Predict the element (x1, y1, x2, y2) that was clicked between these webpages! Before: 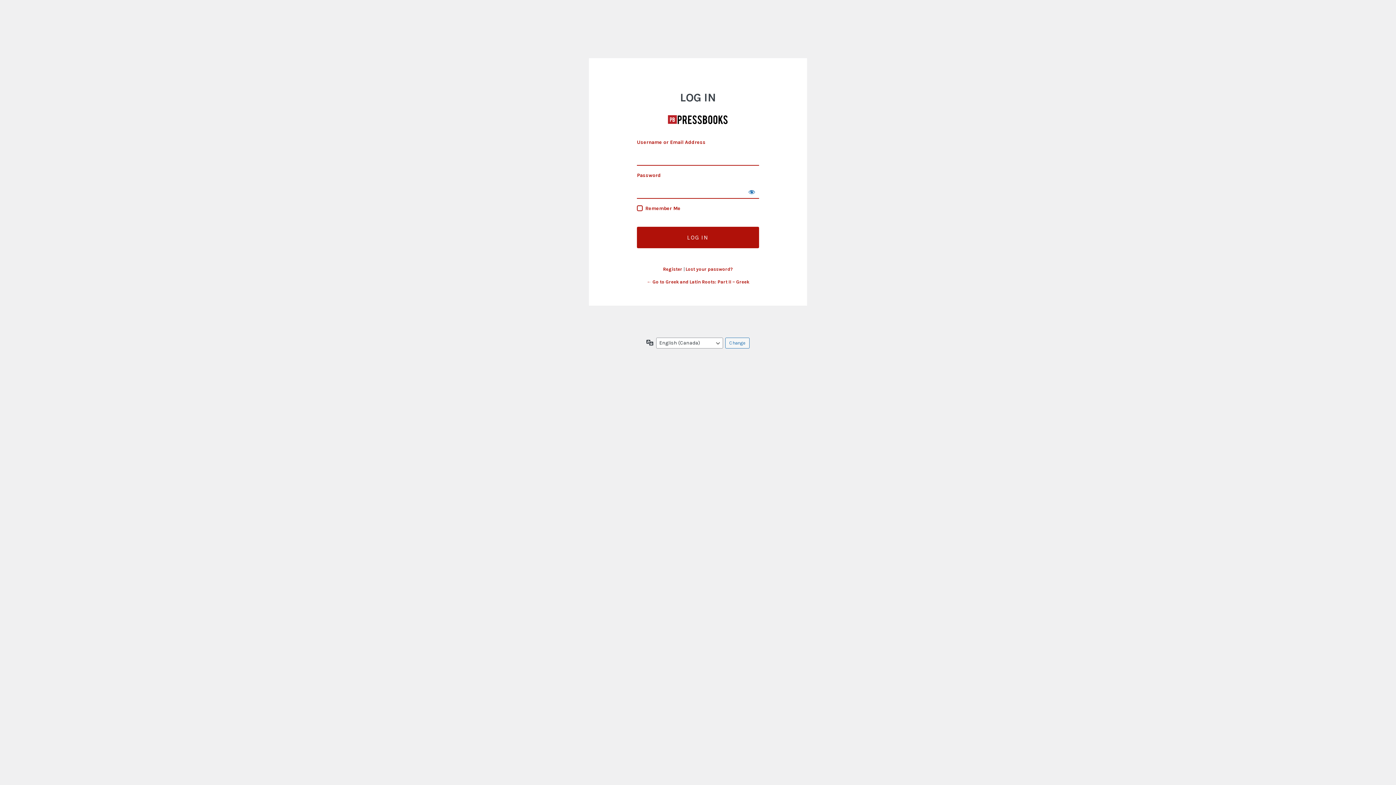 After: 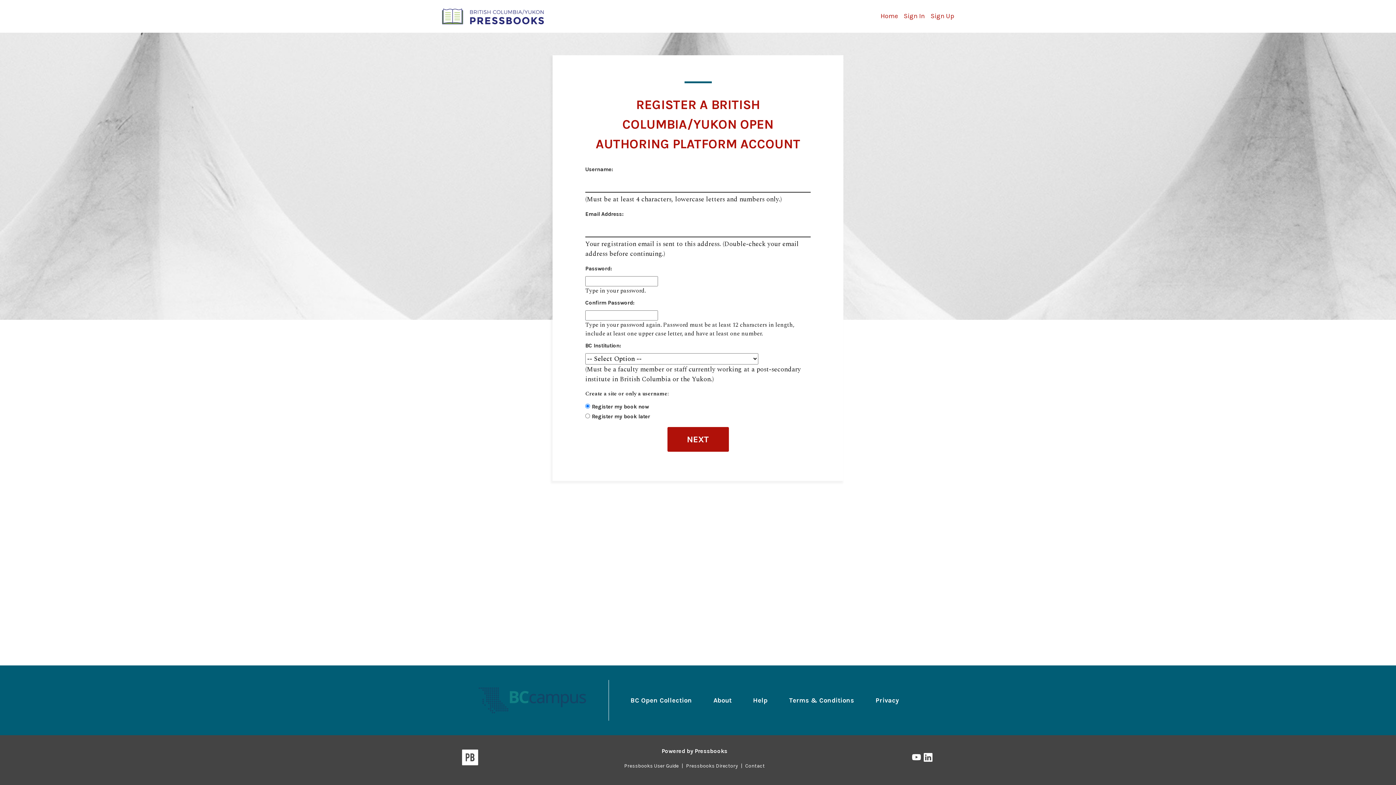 Action: label: Register bbox: (663, 266, 682, 272)